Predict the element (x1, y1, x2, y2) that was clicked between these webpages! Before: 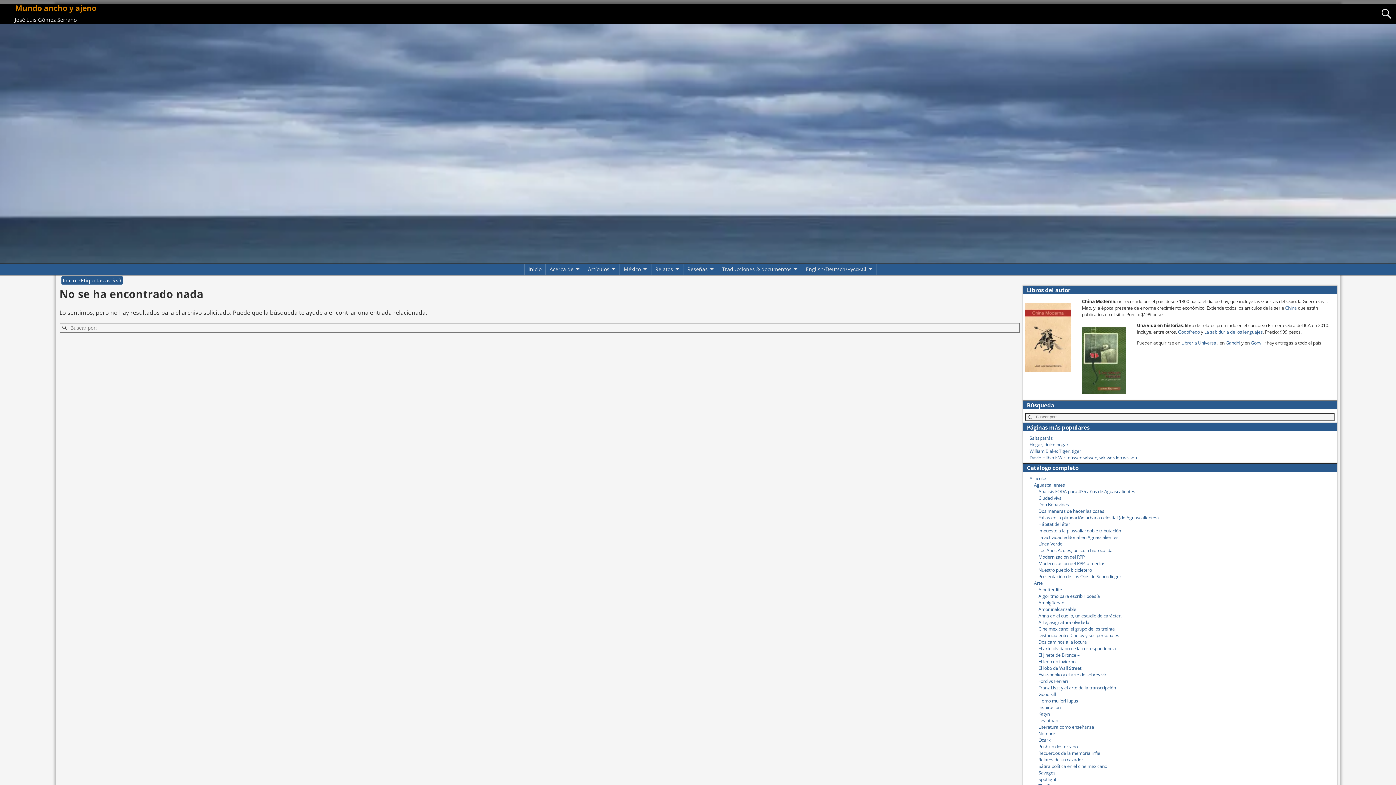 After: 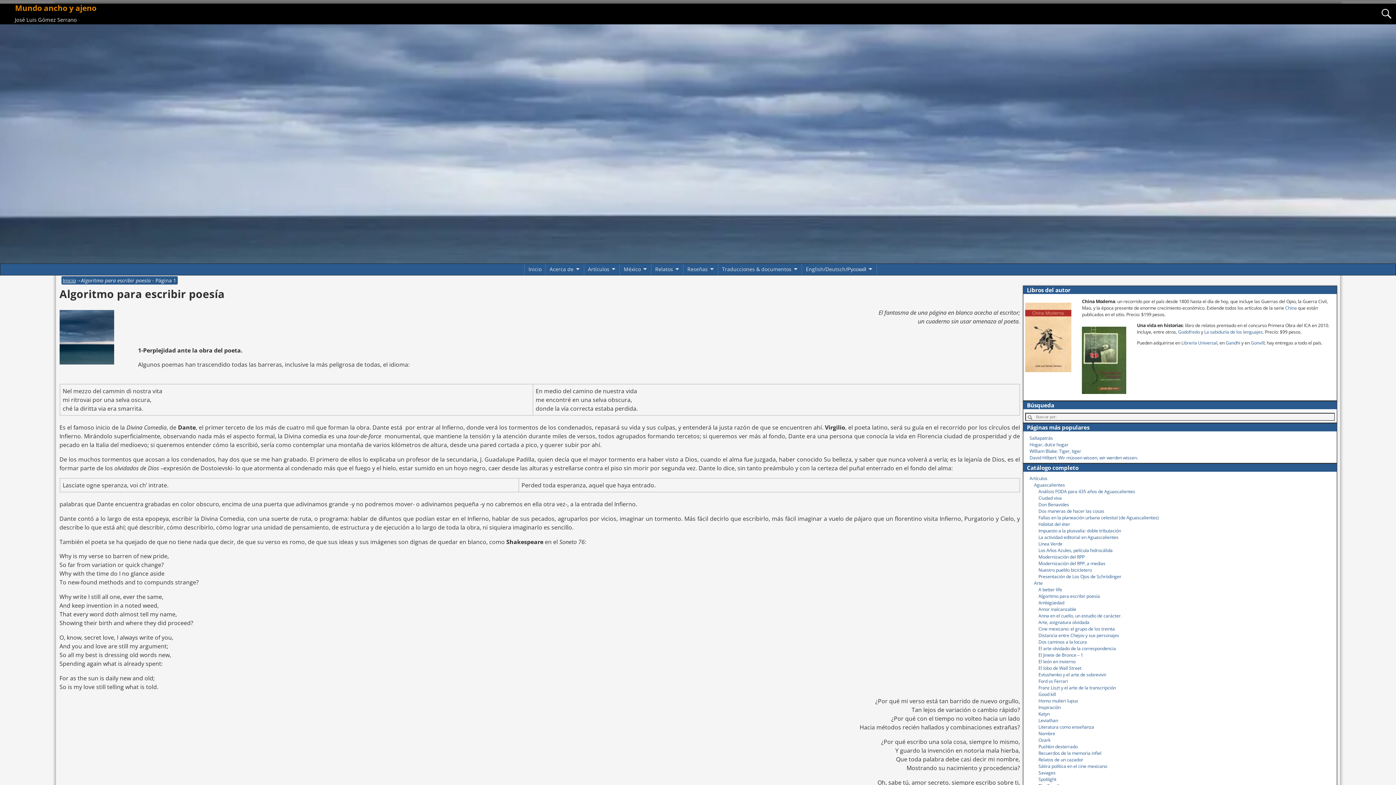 Action: bbox: (1038, 593, 1100, 599) label: Algoritmo para escribir poesía